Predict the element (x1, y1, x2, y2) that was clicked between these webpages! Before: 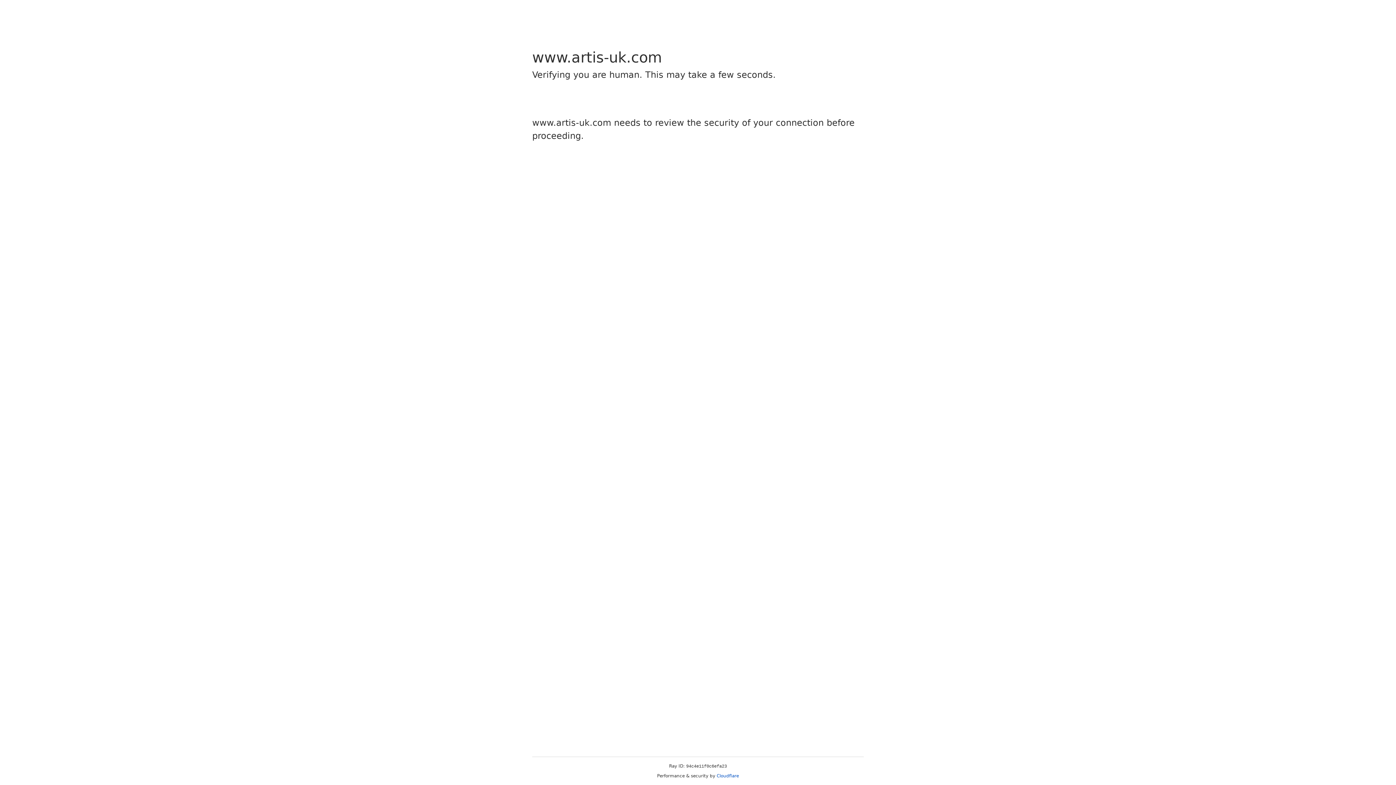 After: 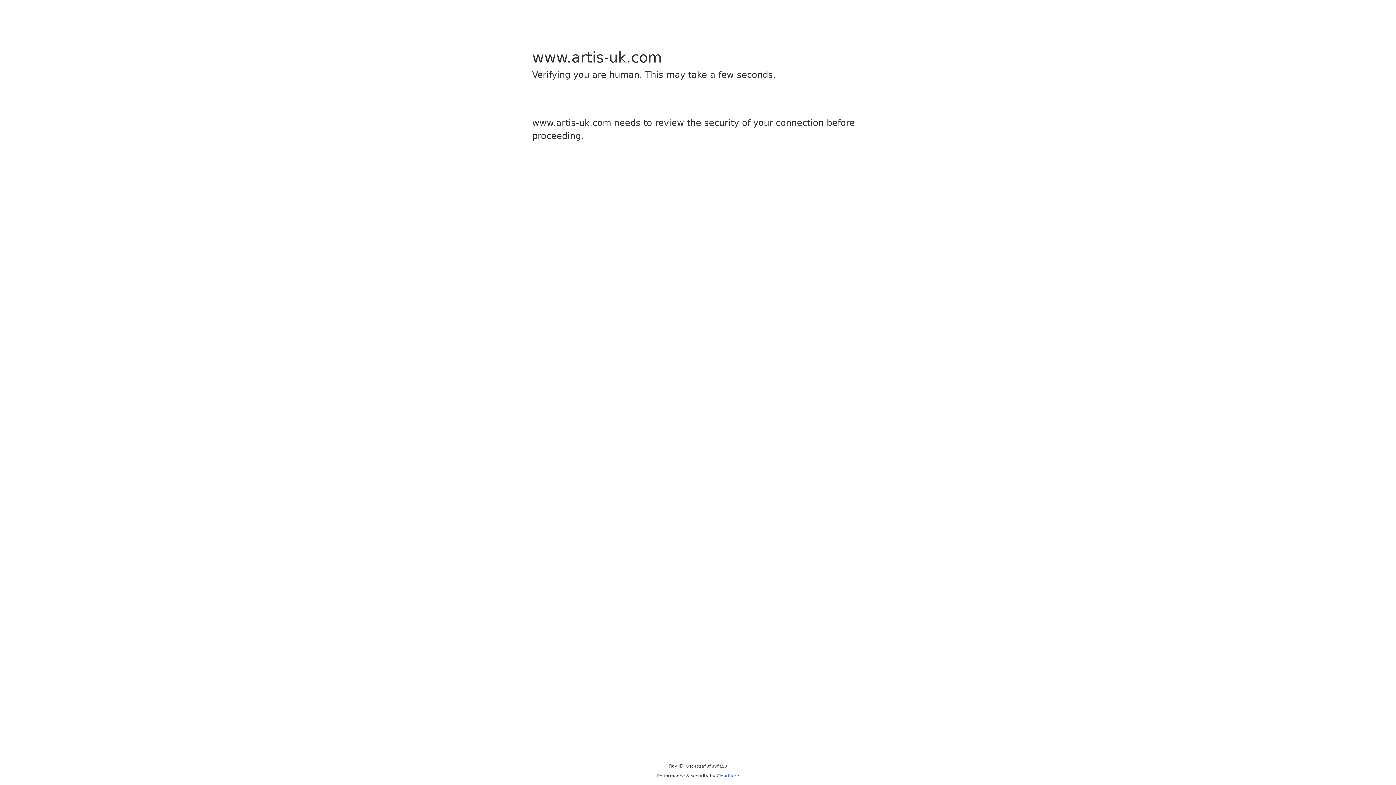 Action: label: Cloudflare bbox: (716, 773, 739, 778)